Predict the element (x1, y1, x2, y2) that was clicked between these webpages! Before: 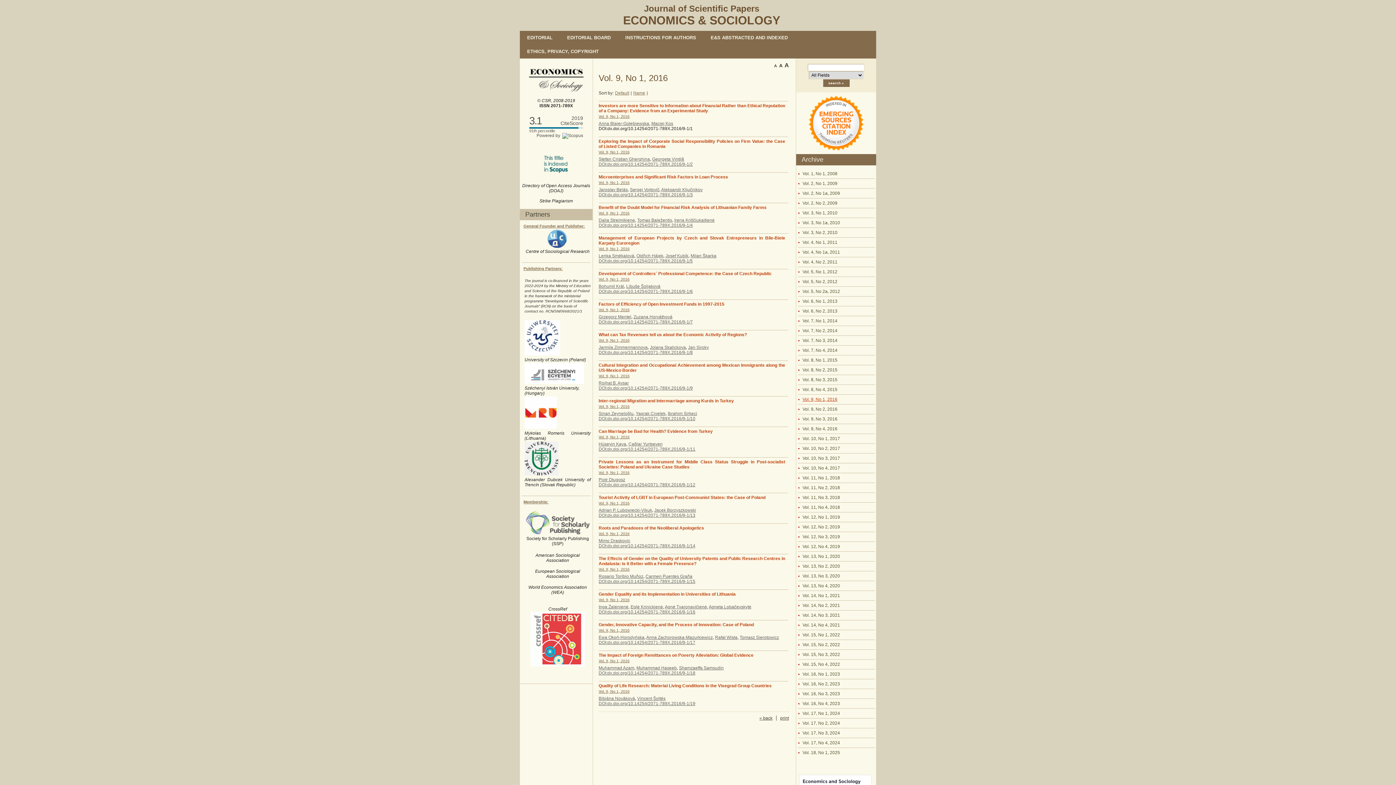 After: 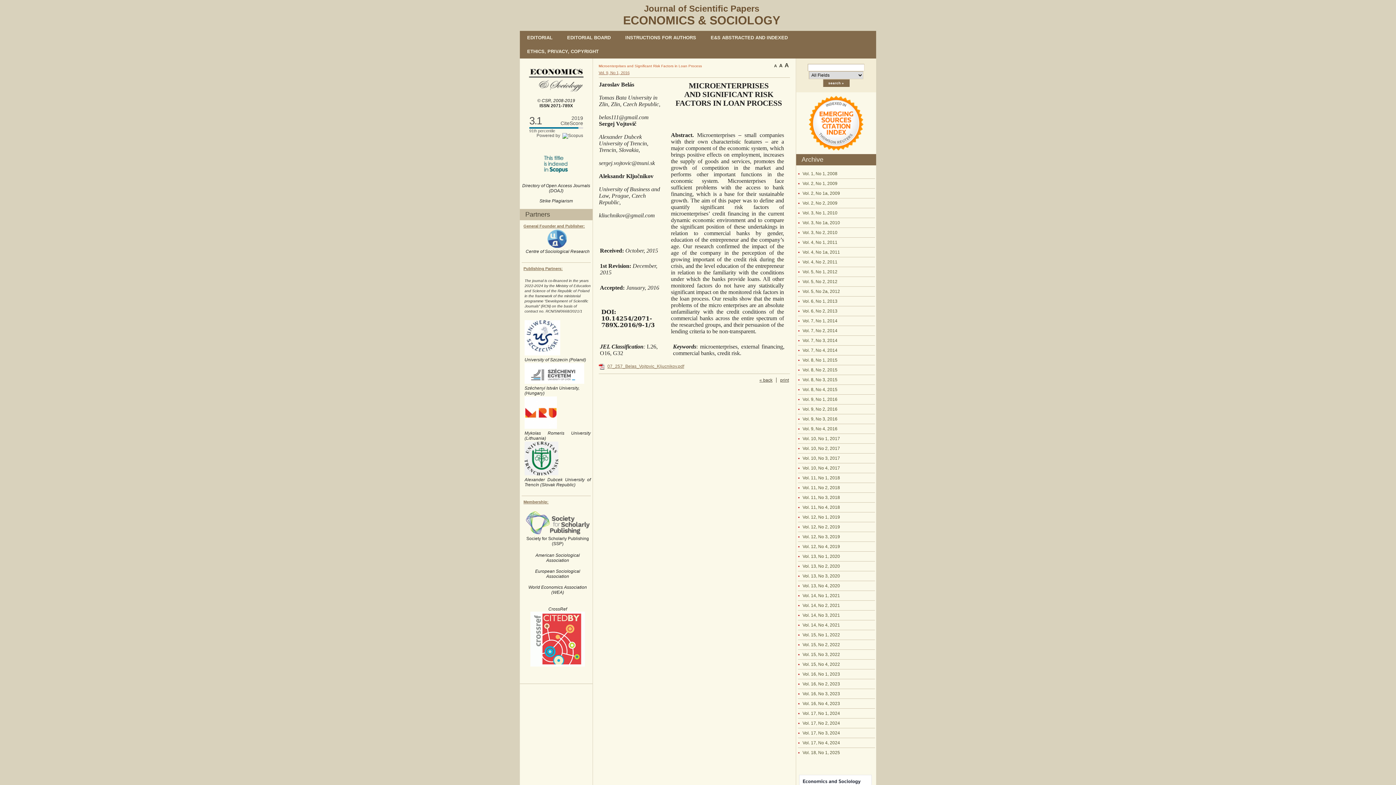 Action: bbox: (598, 174, 728, 179) label: Microenterprises and Significant Risk Factors in Loan Process